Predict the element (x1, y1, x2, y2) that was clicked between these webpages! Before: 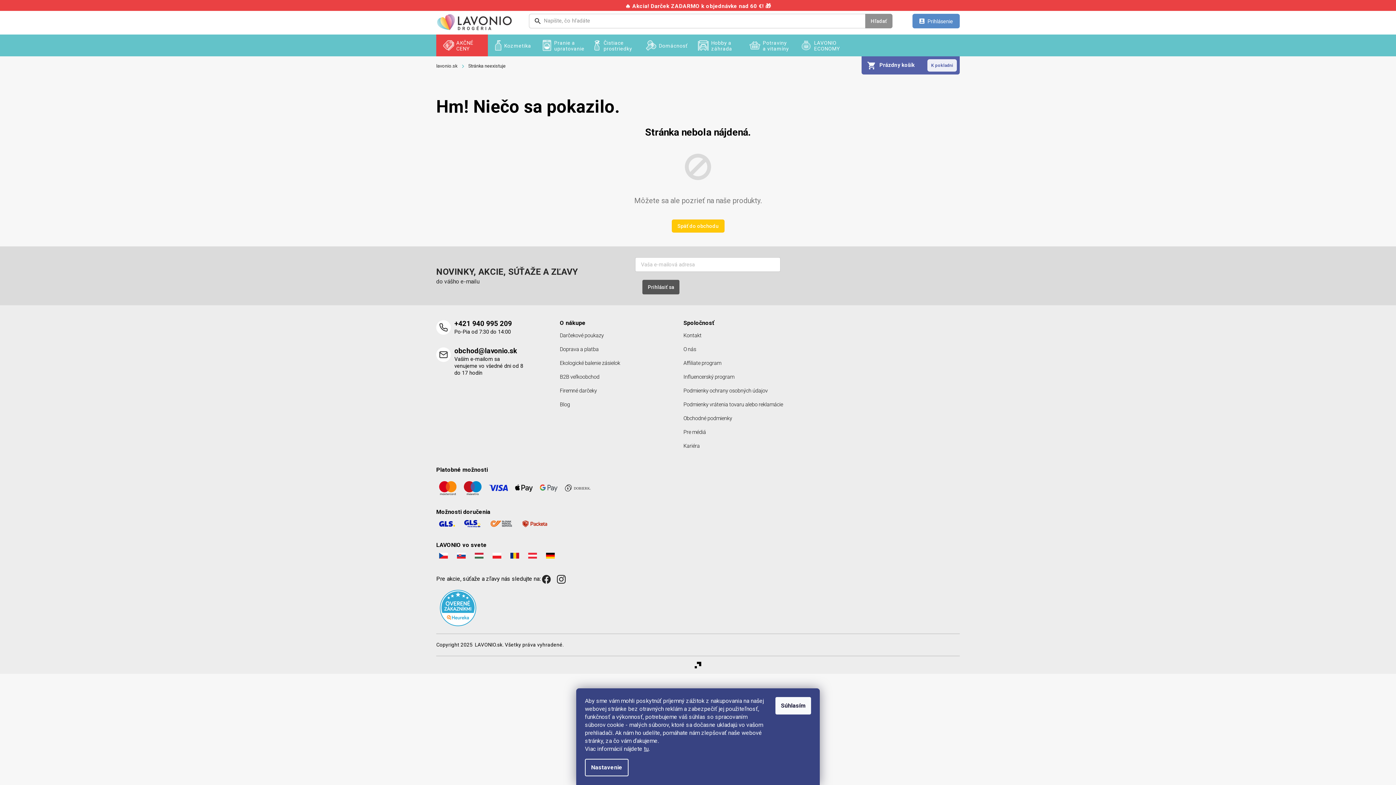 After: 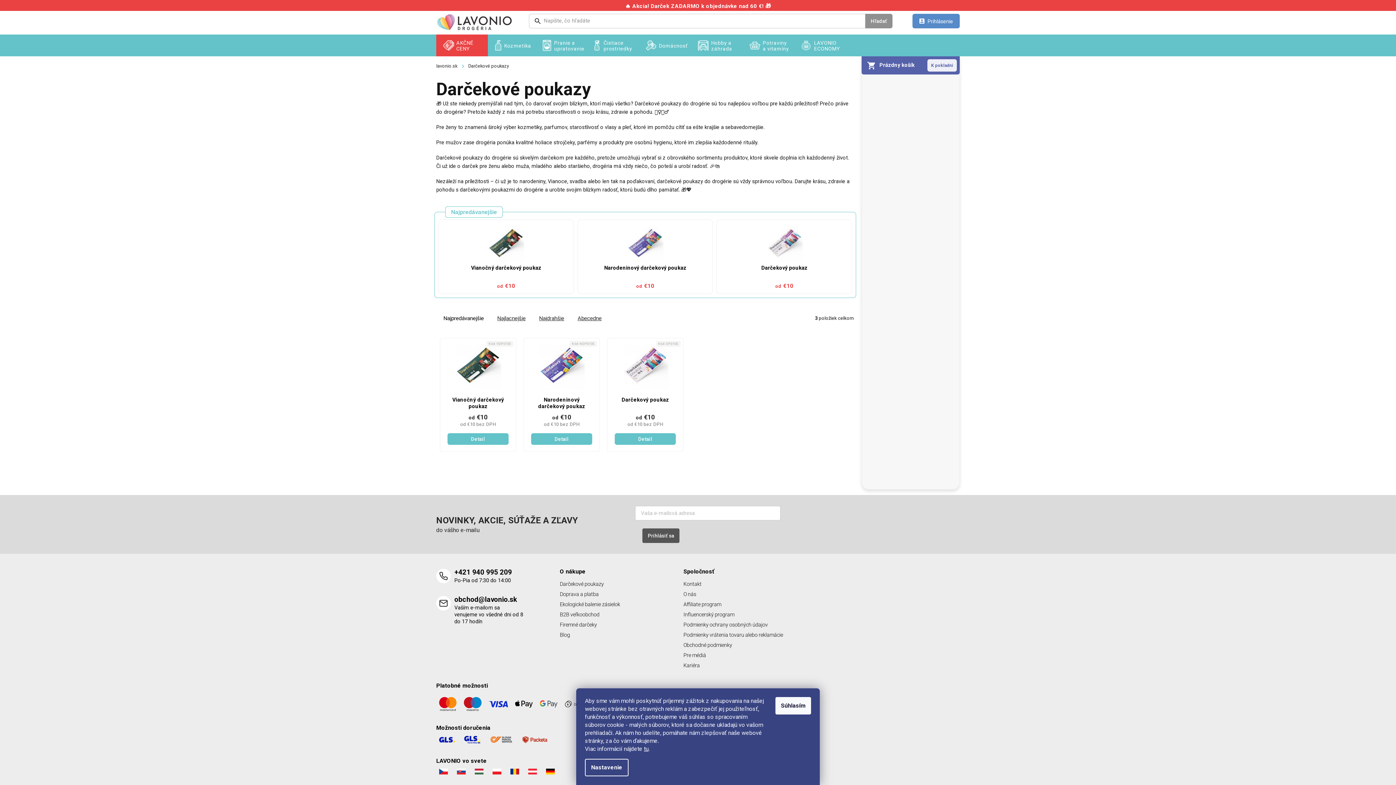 Action: bbox: (560, 332, 604, 339) label: Darčekové poukazy